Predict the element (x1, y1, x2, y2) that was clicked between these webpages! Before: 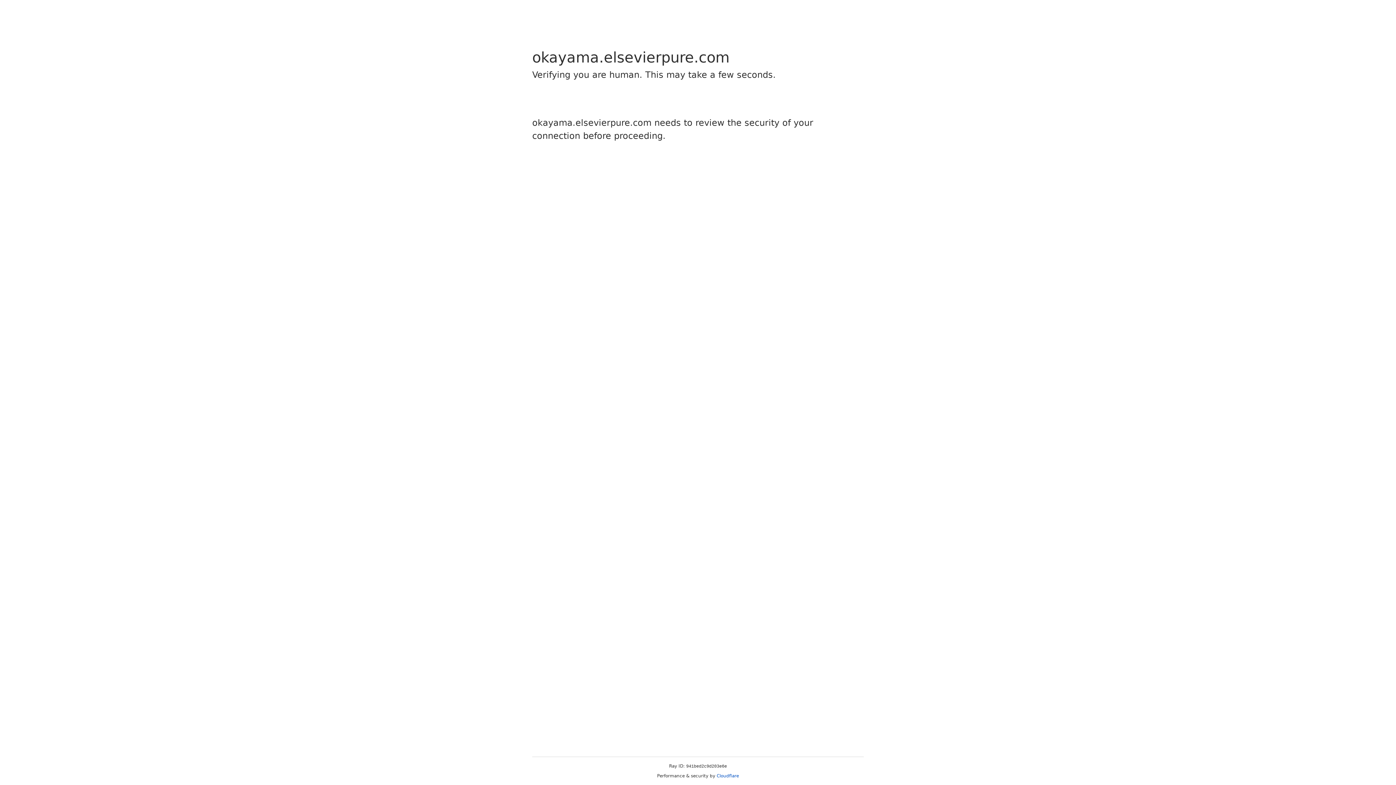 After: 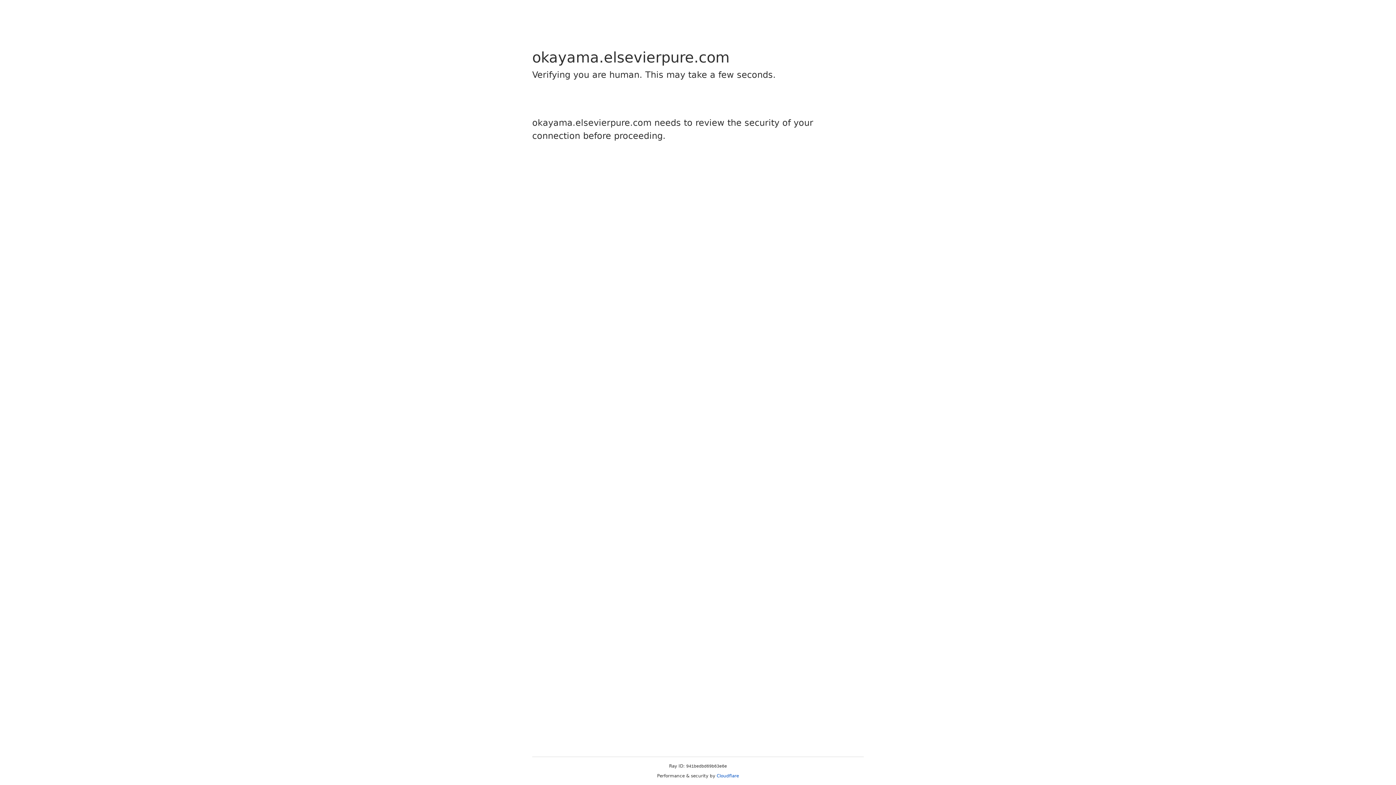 Action: label: Cloudflare bbox: (716, 773, 739, 778)